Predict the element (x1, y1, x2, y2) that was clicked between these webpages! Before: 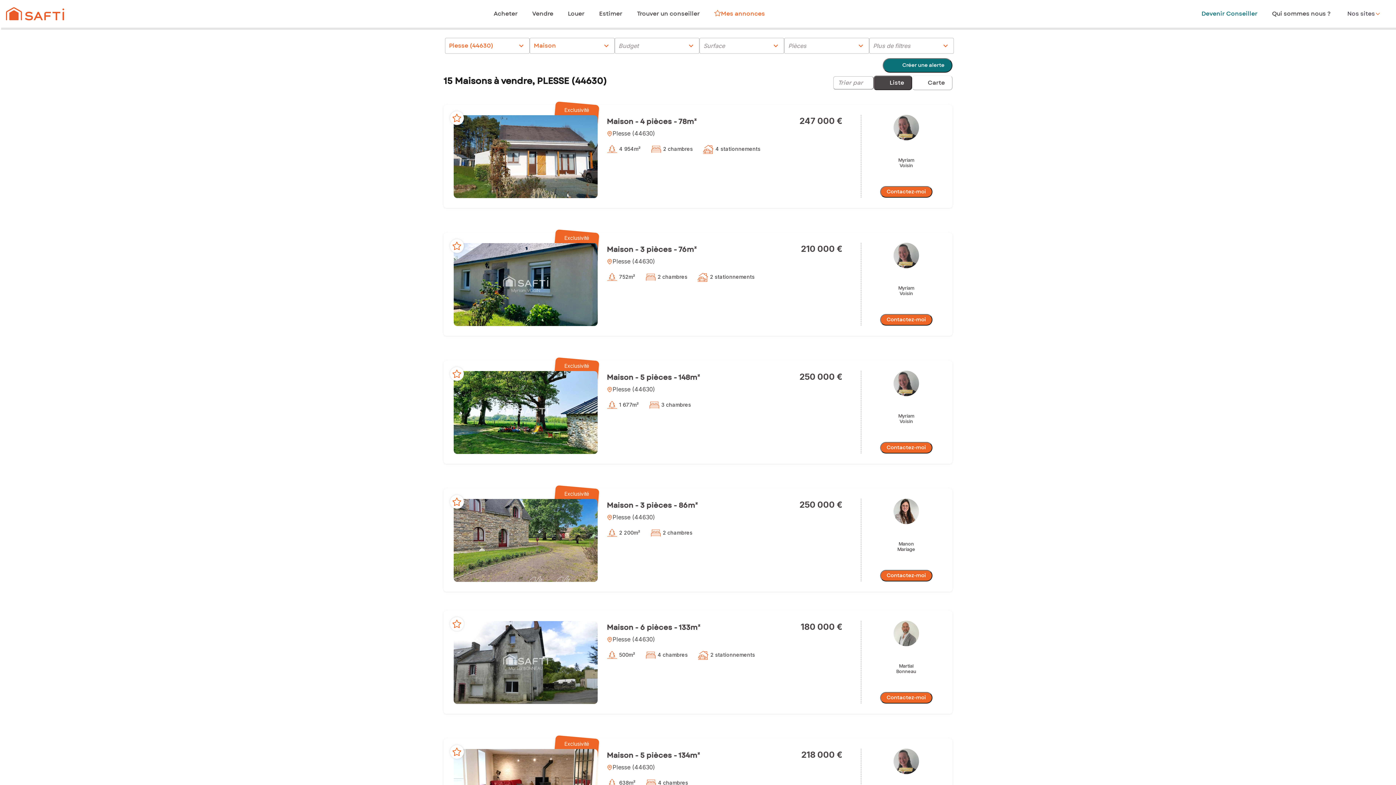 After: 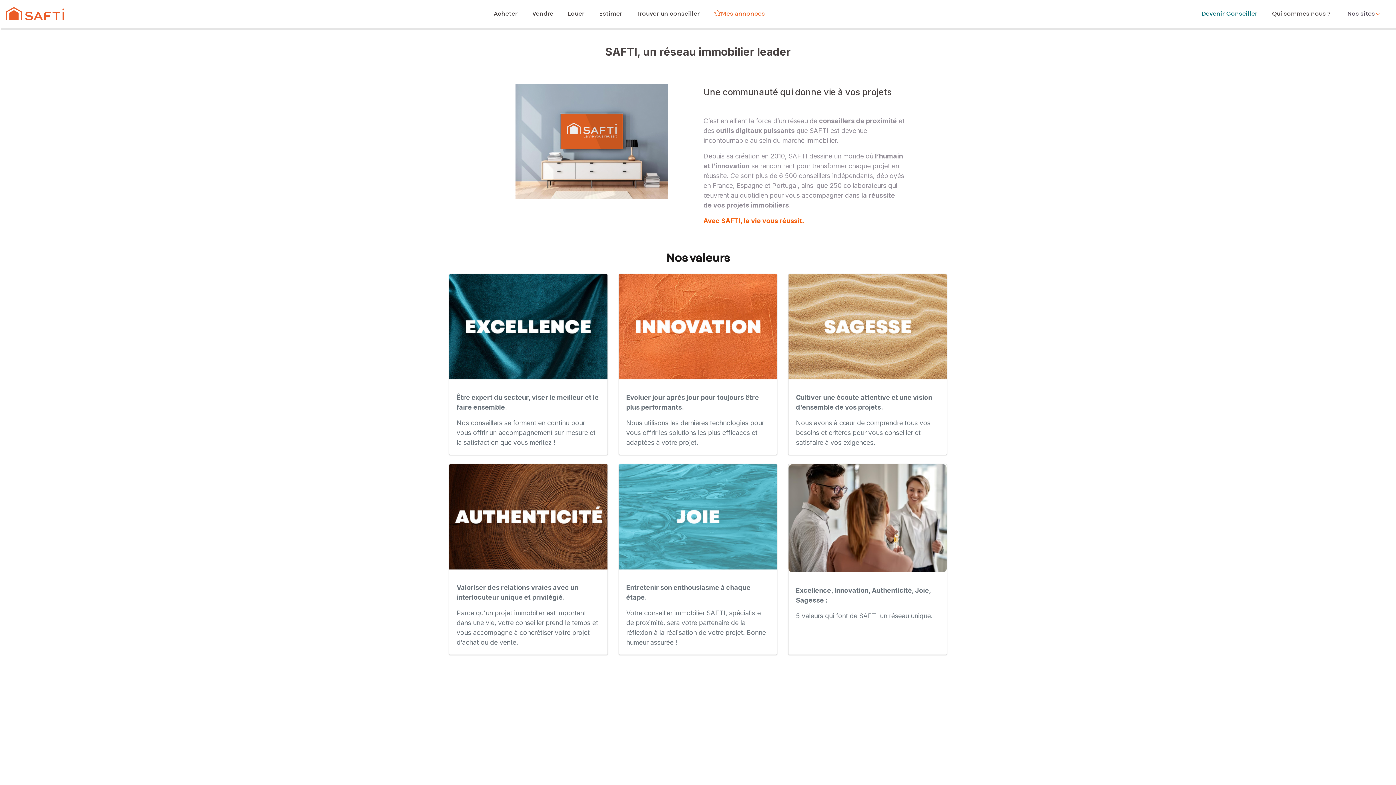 Action: bbox: (1272, 9, 1330, 18) label: Qui sommes nous ?